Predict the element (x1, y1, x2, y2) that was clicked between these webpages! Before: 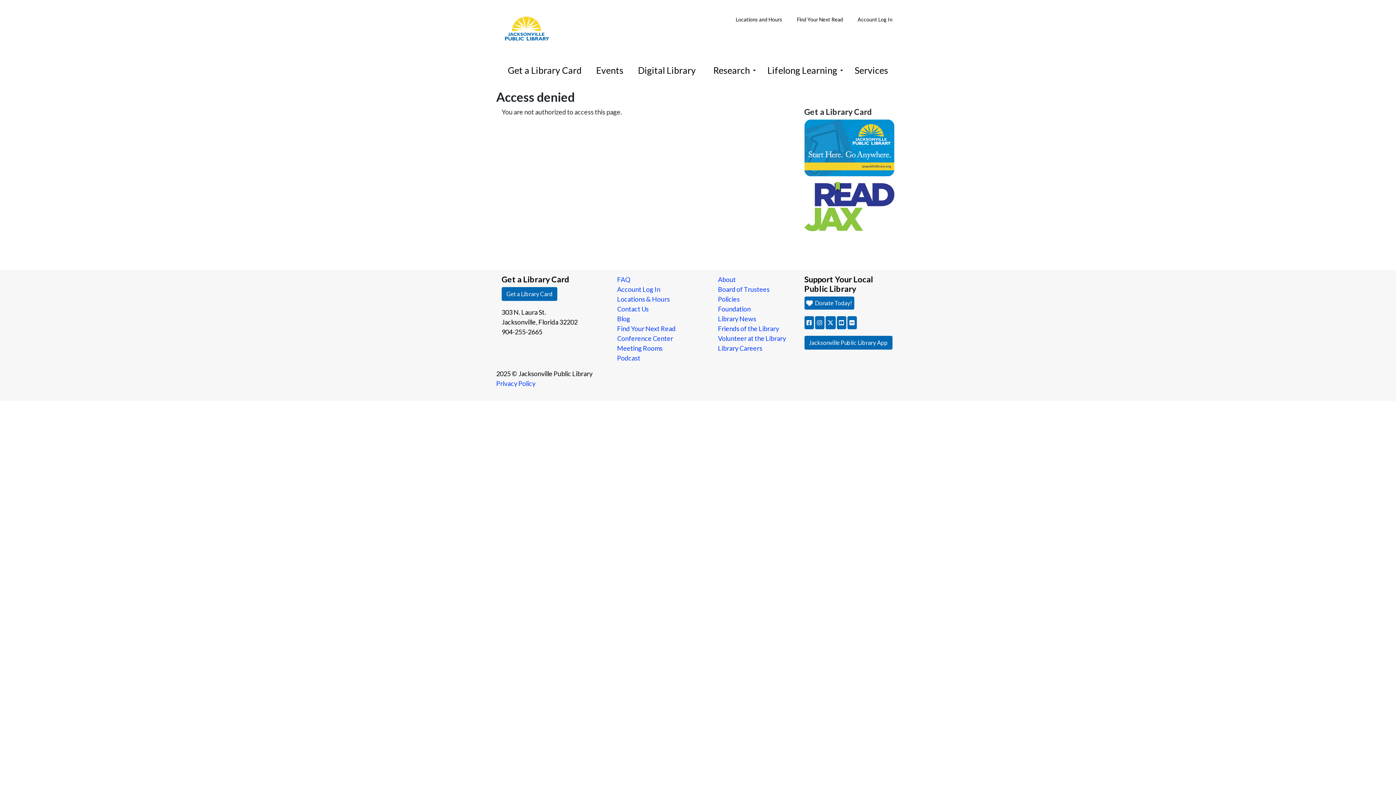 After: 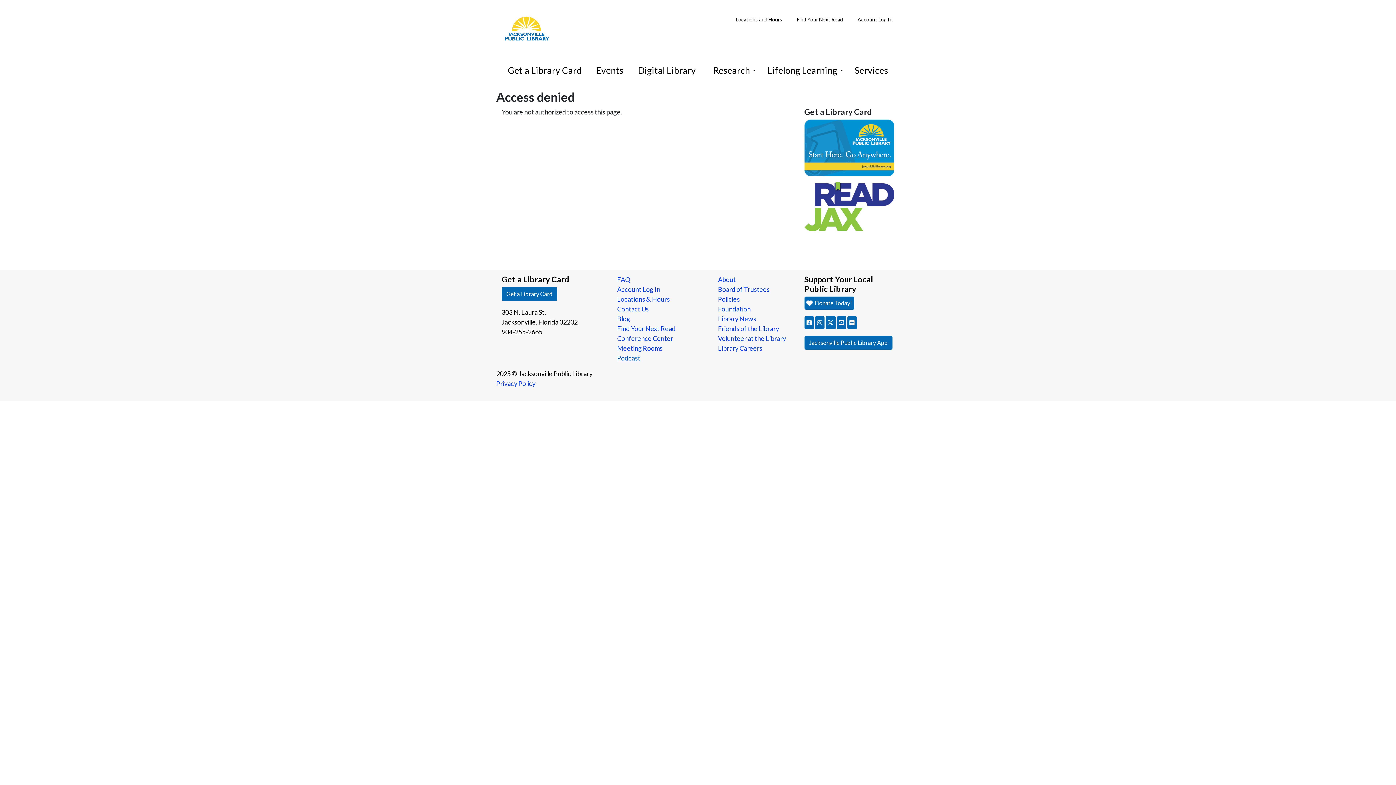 Action: bbox: (617, 354, 640, 362) label: Podcast